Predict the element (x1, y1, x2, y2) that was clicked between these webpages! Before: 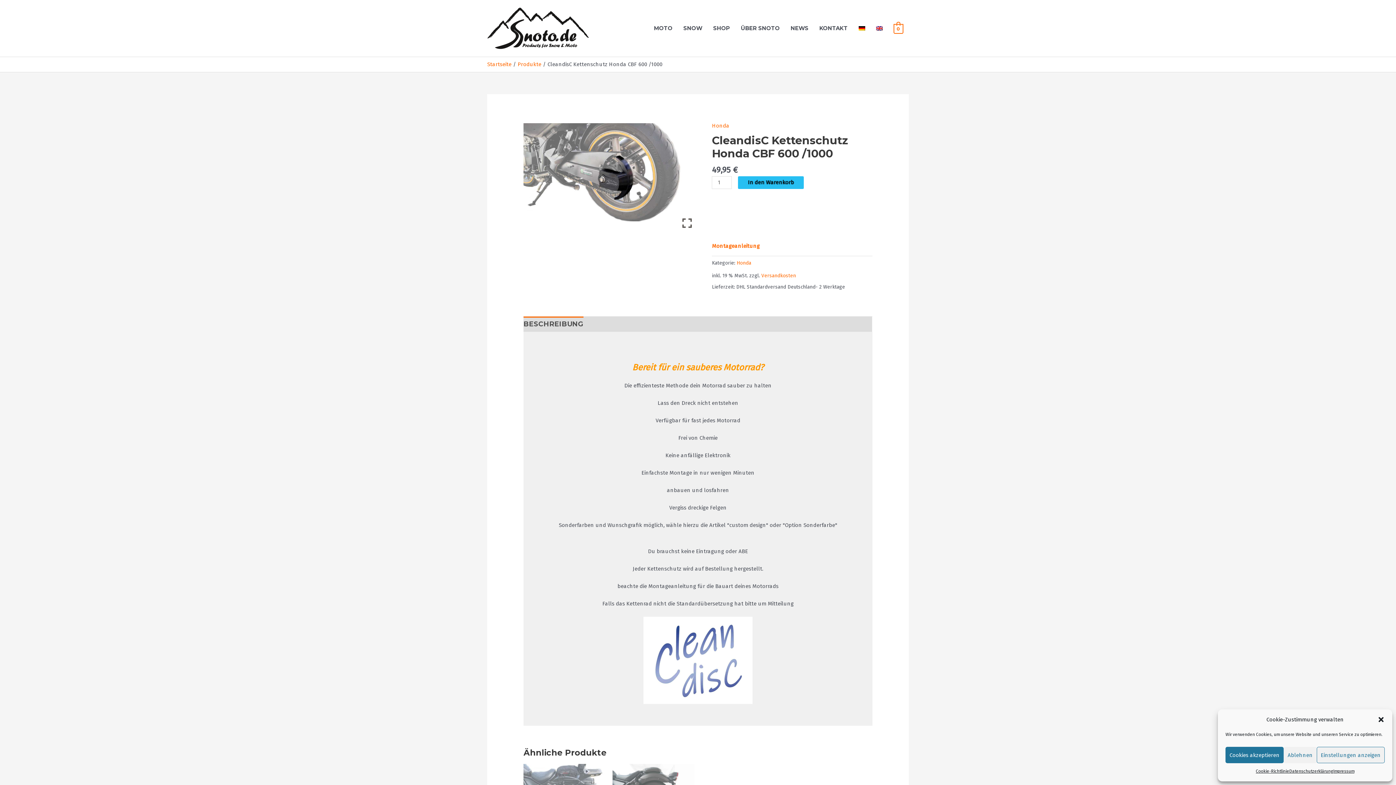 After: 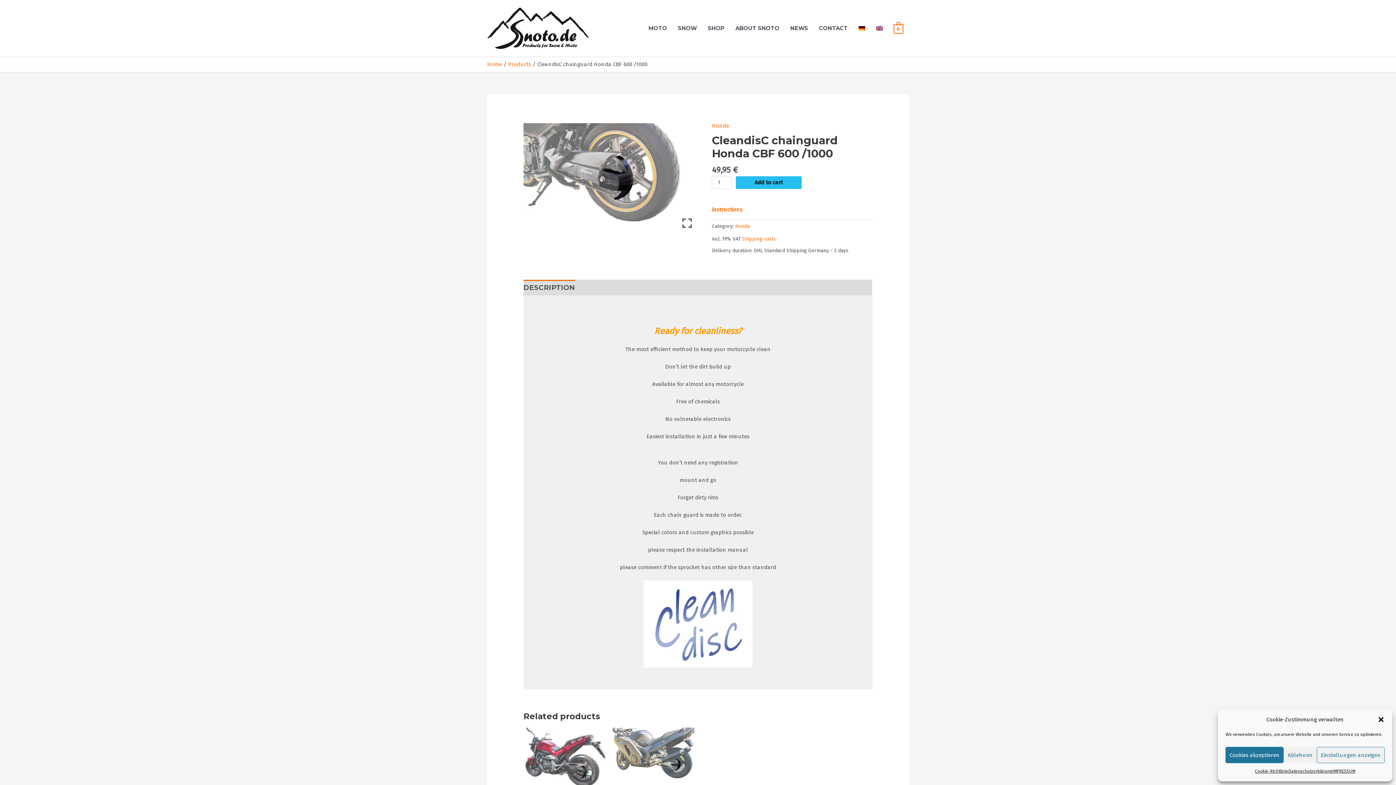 Action: bbox: (870, 0, 888, 56)